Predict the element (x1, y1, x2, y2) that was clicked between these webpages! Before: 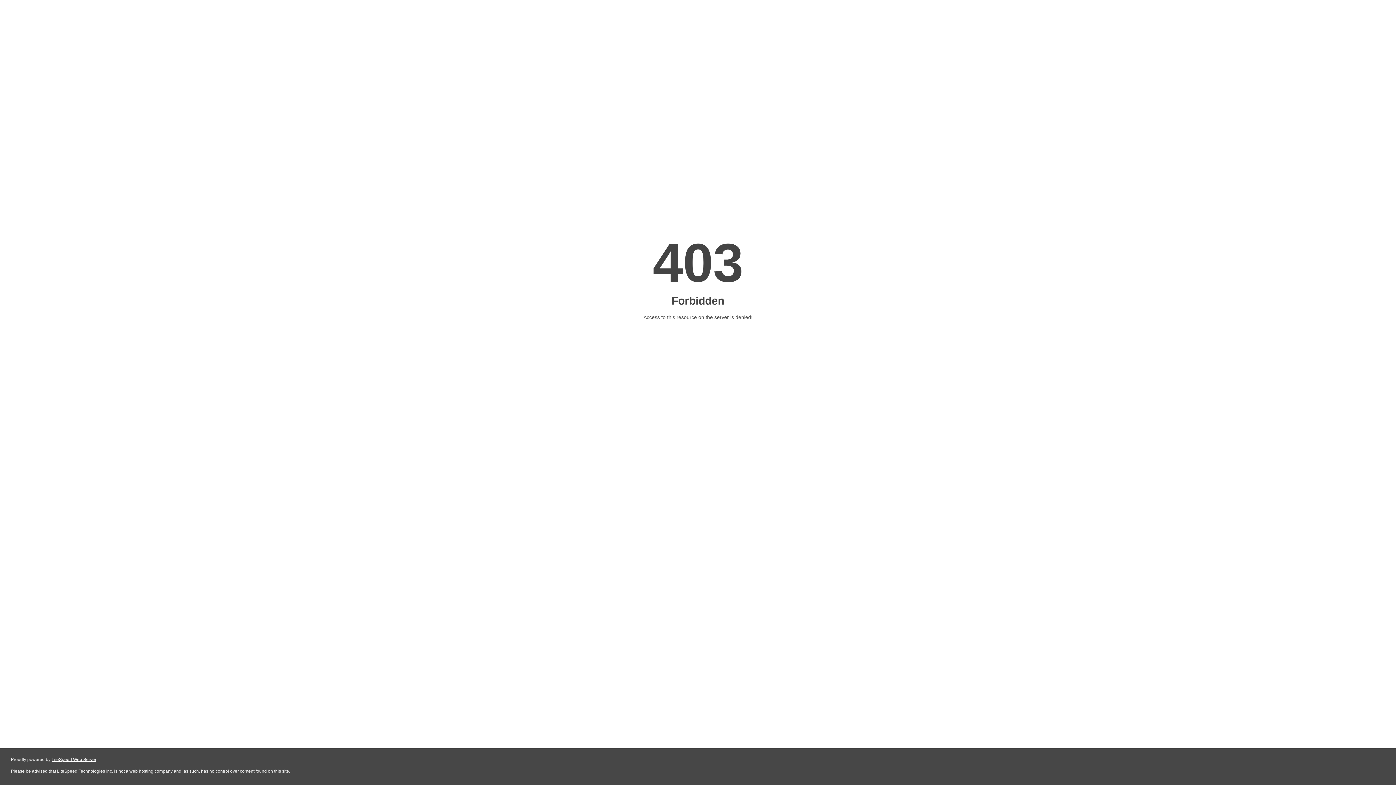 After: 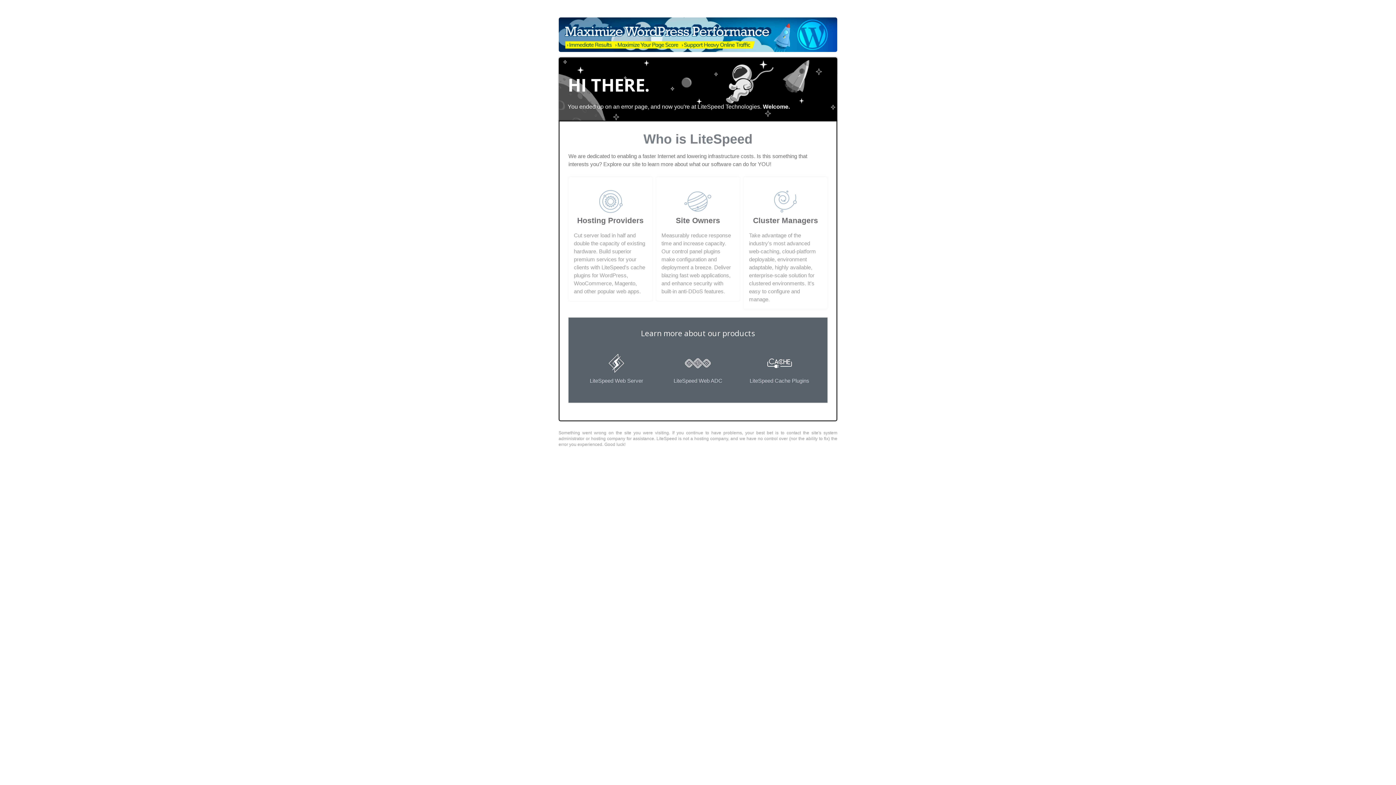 Action: bbox: (51, 757, 96, 762) label: LiteSpeed Web Server